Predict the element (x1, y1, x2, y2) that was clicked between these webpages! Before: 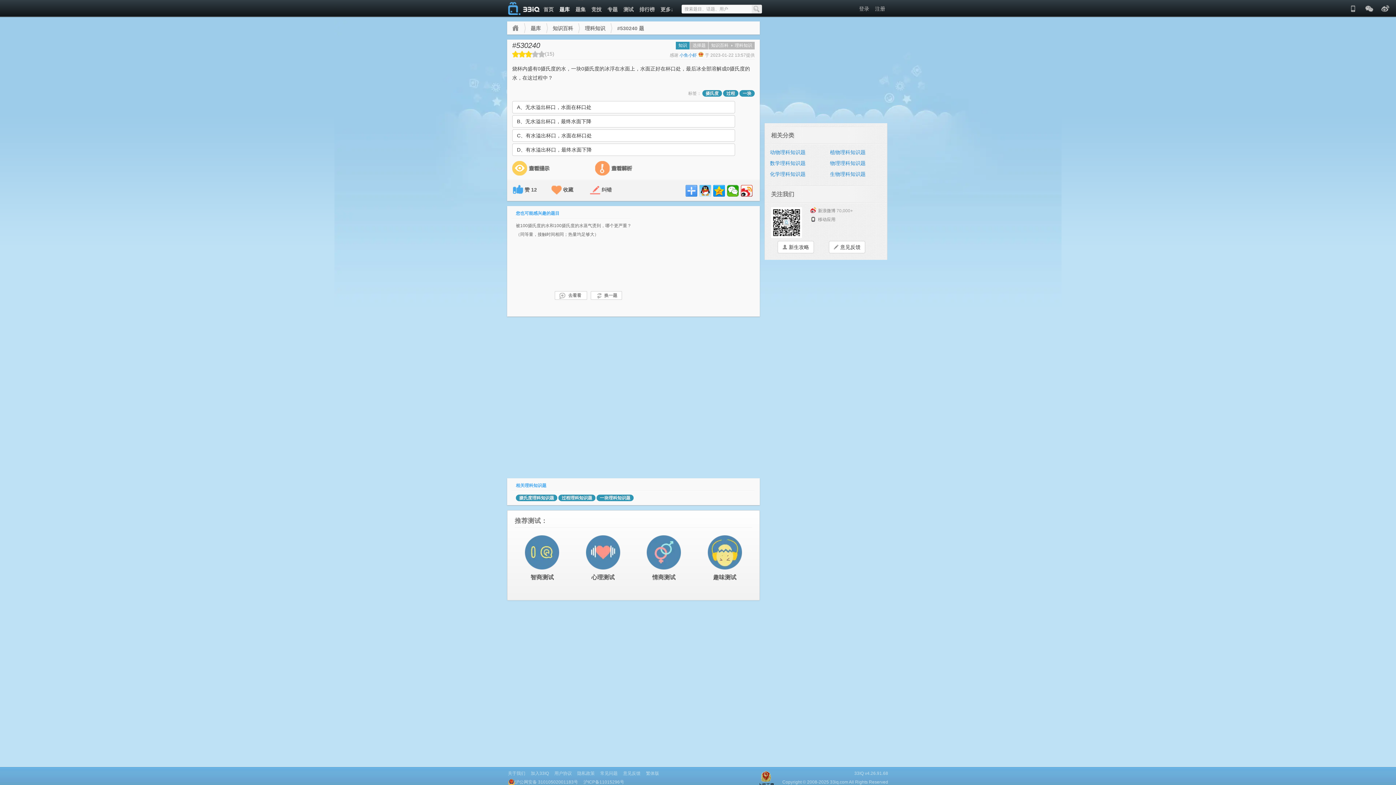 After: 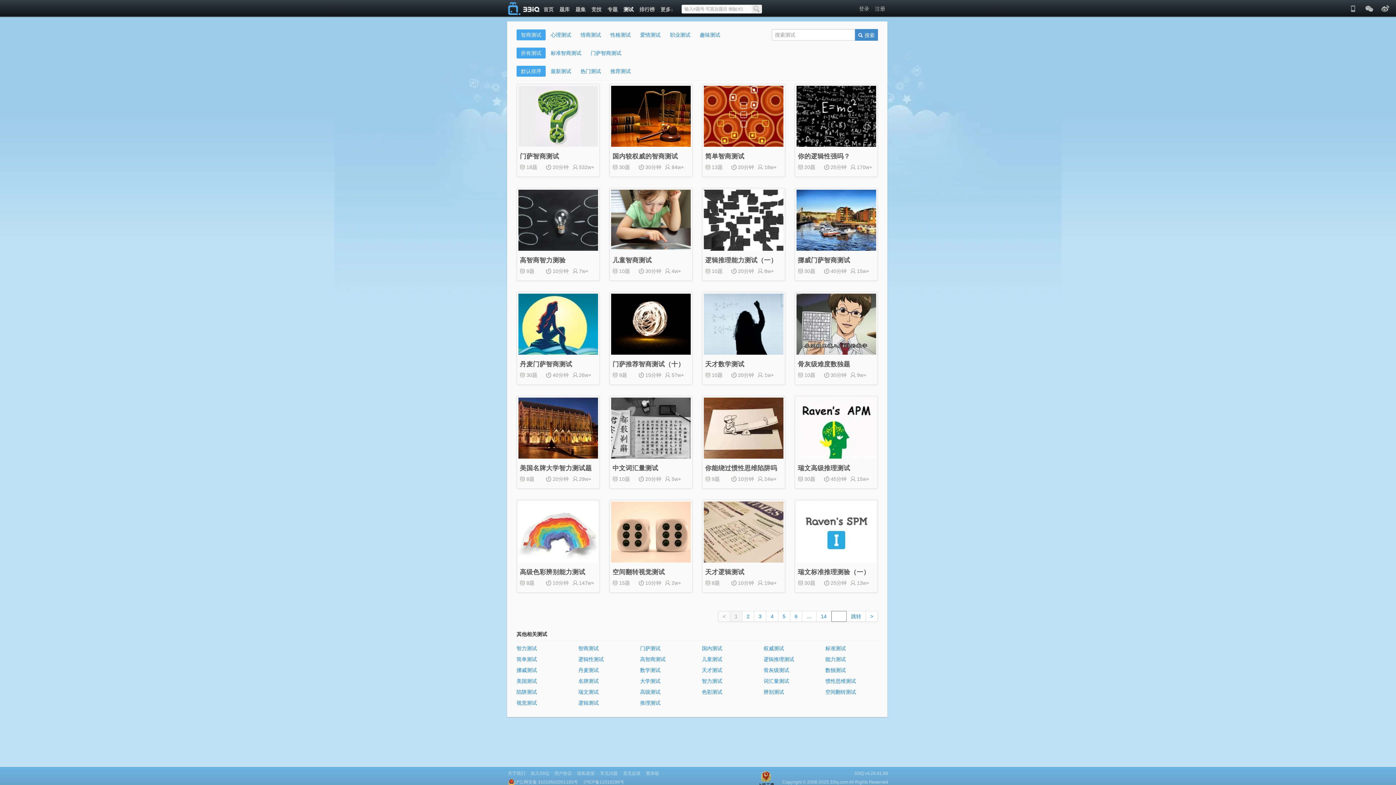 Action: label: 测试 bbox: (620, 6, 636, 12)